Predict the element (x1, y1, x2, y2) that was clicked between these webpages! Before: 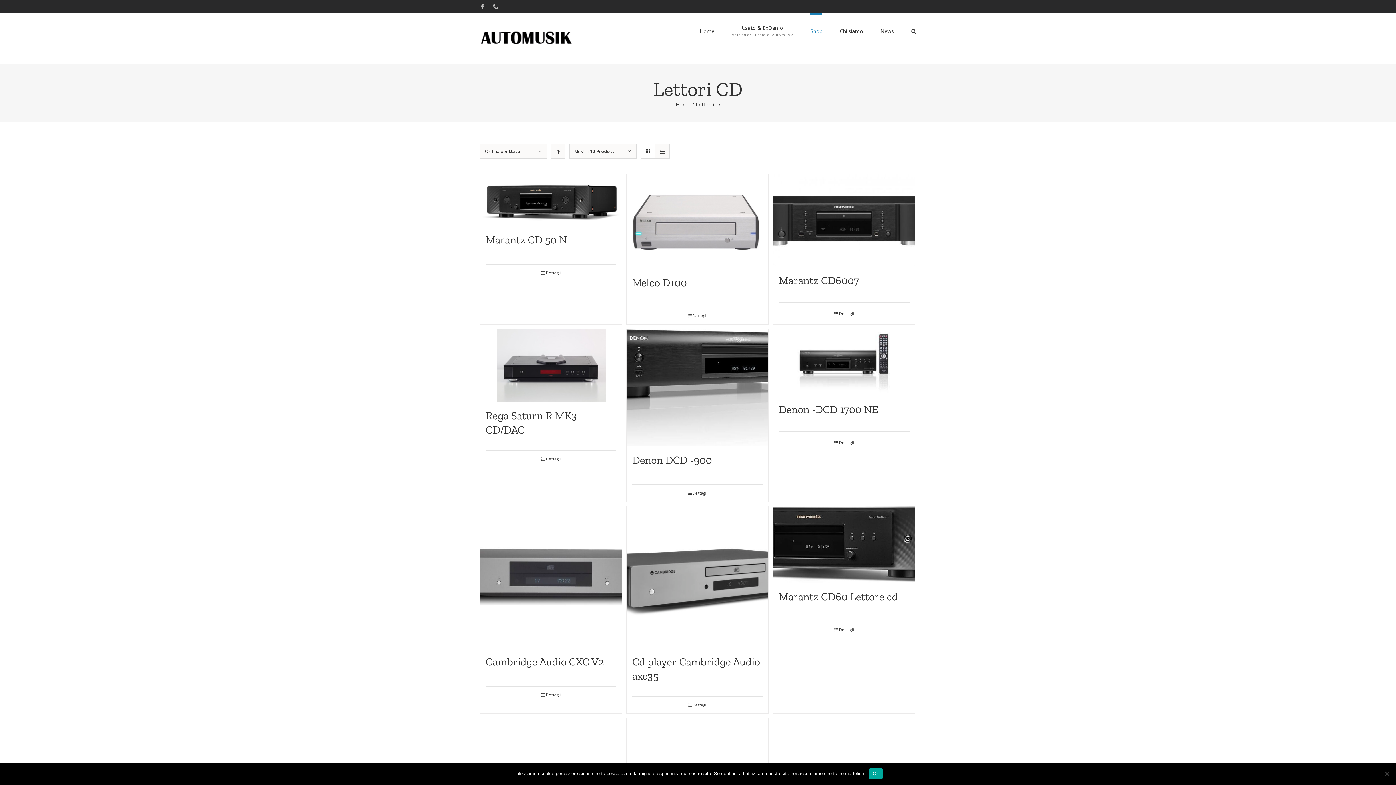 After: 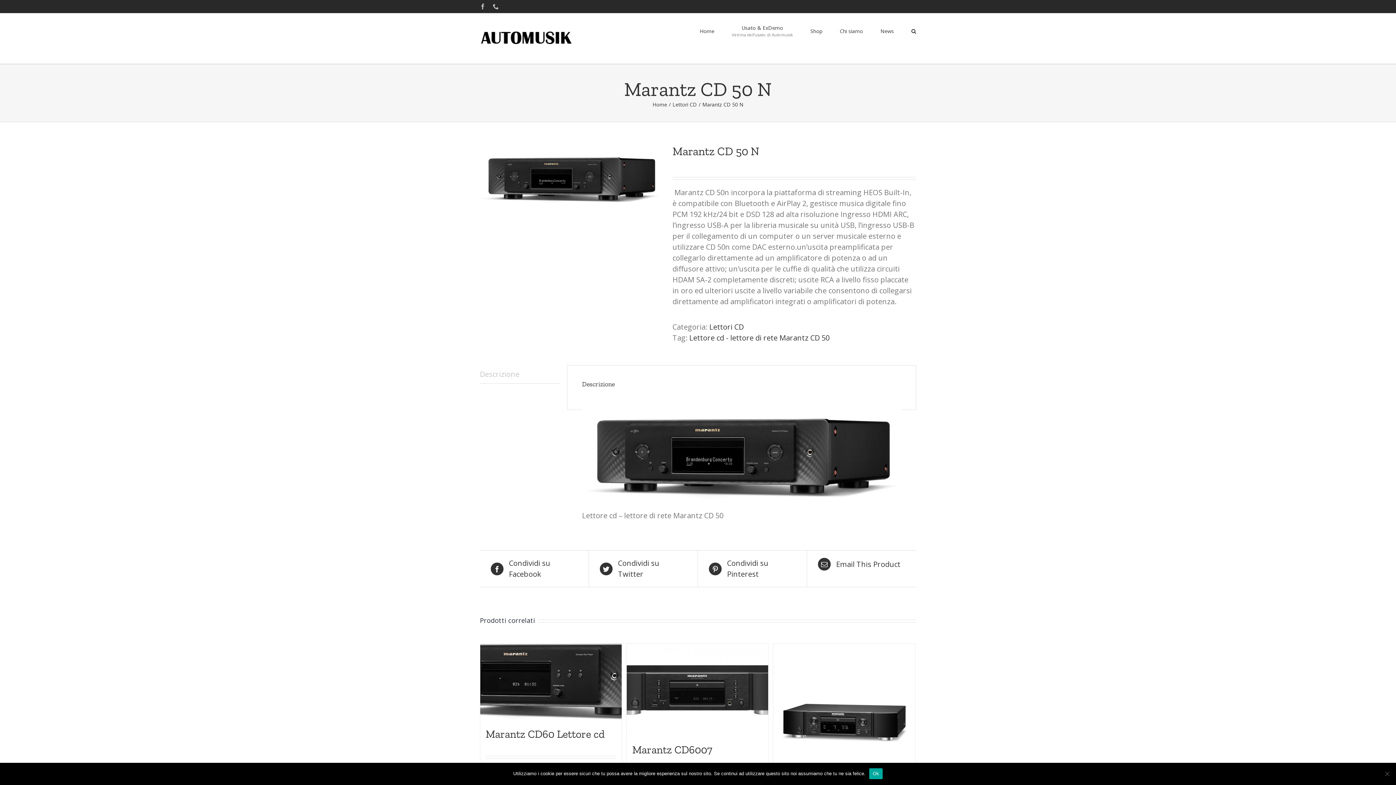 Action: bbox: (485, 270, 616, 275) label: Dettagli